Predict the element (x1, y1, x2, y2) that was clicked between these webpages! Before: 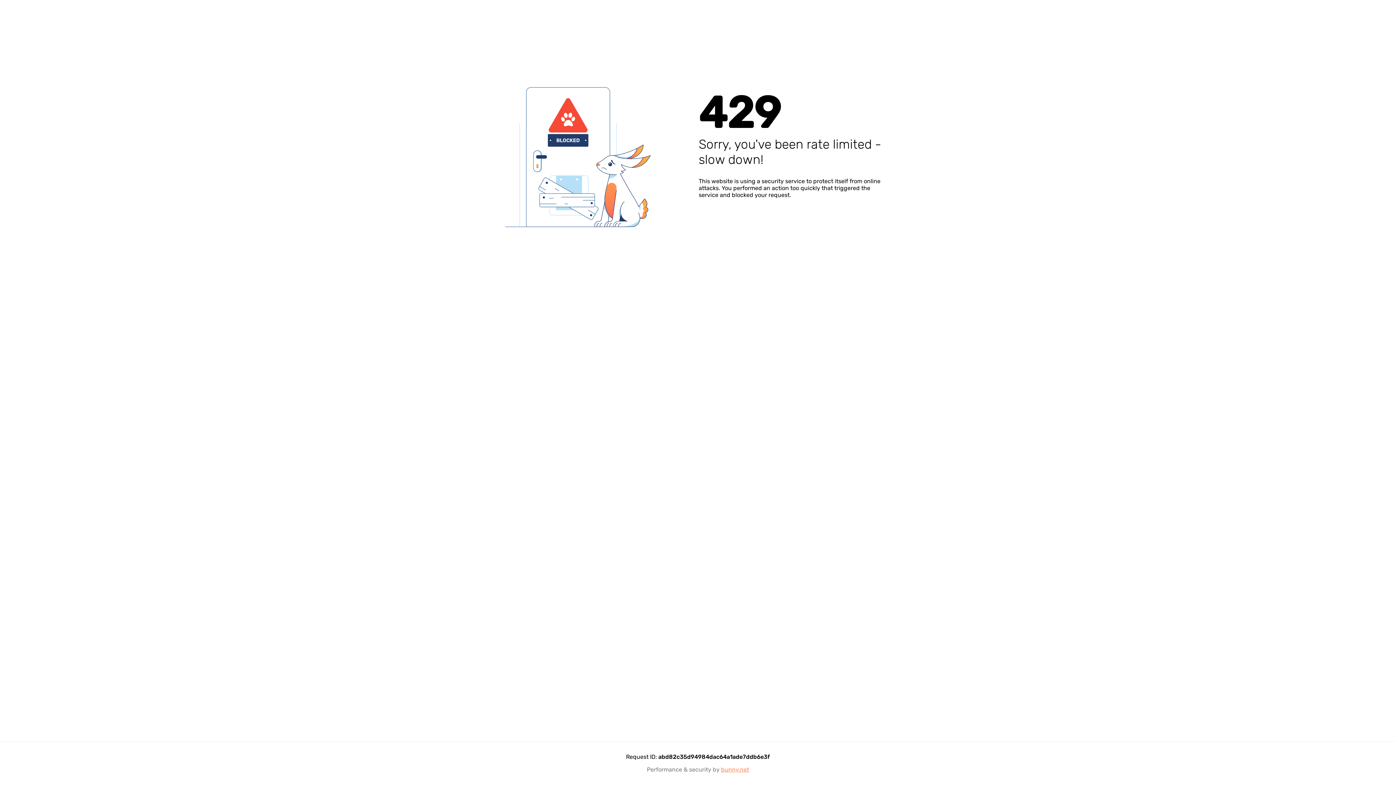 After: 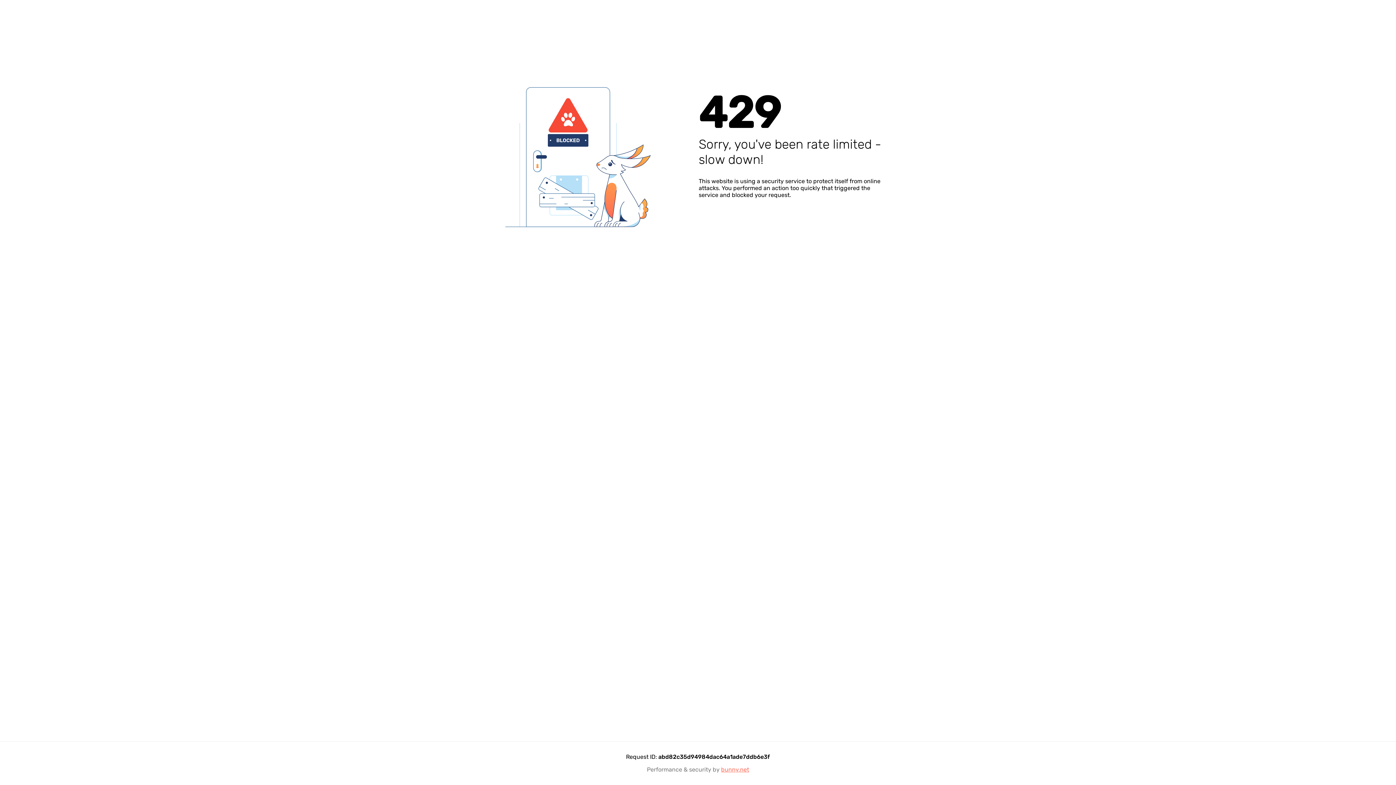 Action: bbox: (721, 766, 749, 773) label: bunny.net